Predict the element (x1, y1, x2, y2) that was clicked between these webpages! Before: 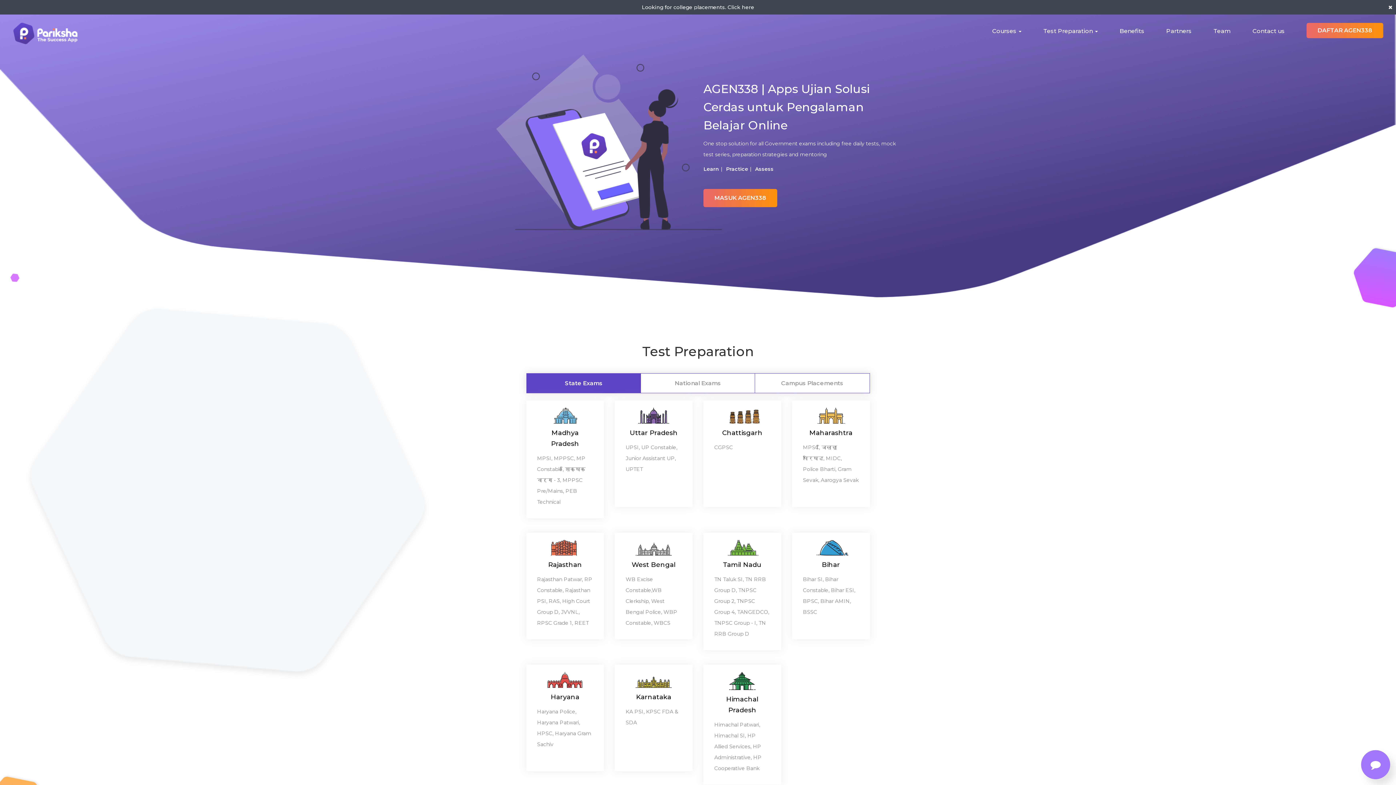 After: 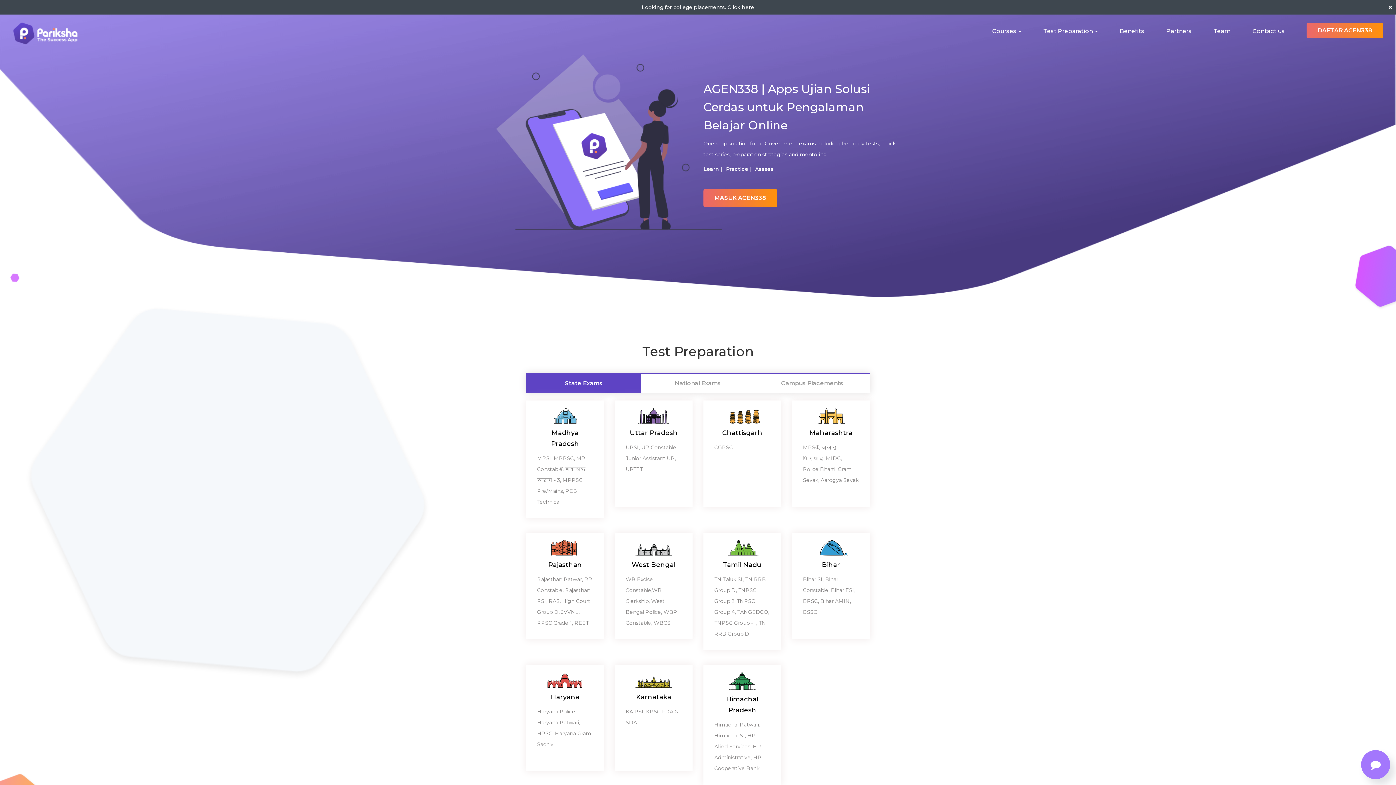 Action: bbox: (526, 373, 641, 393) label: State Exams